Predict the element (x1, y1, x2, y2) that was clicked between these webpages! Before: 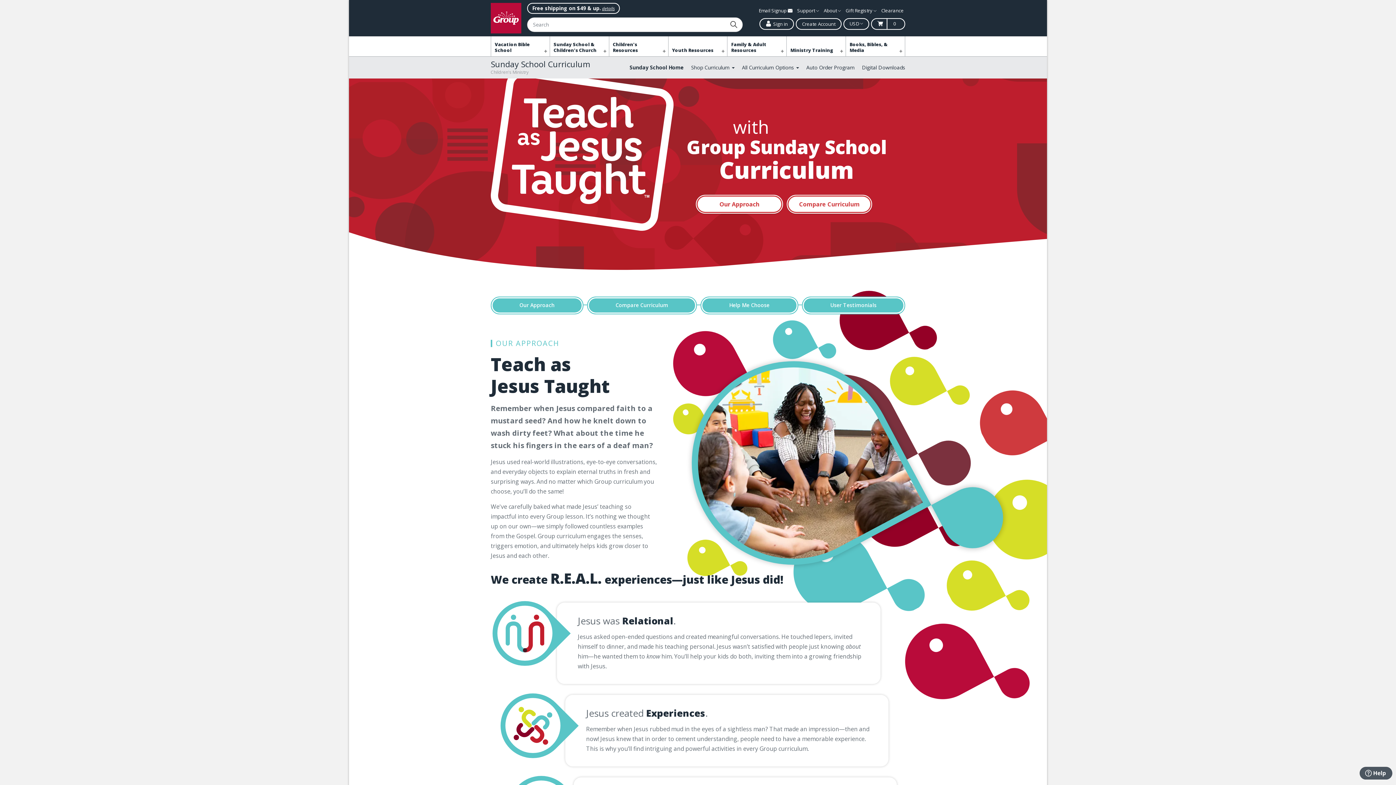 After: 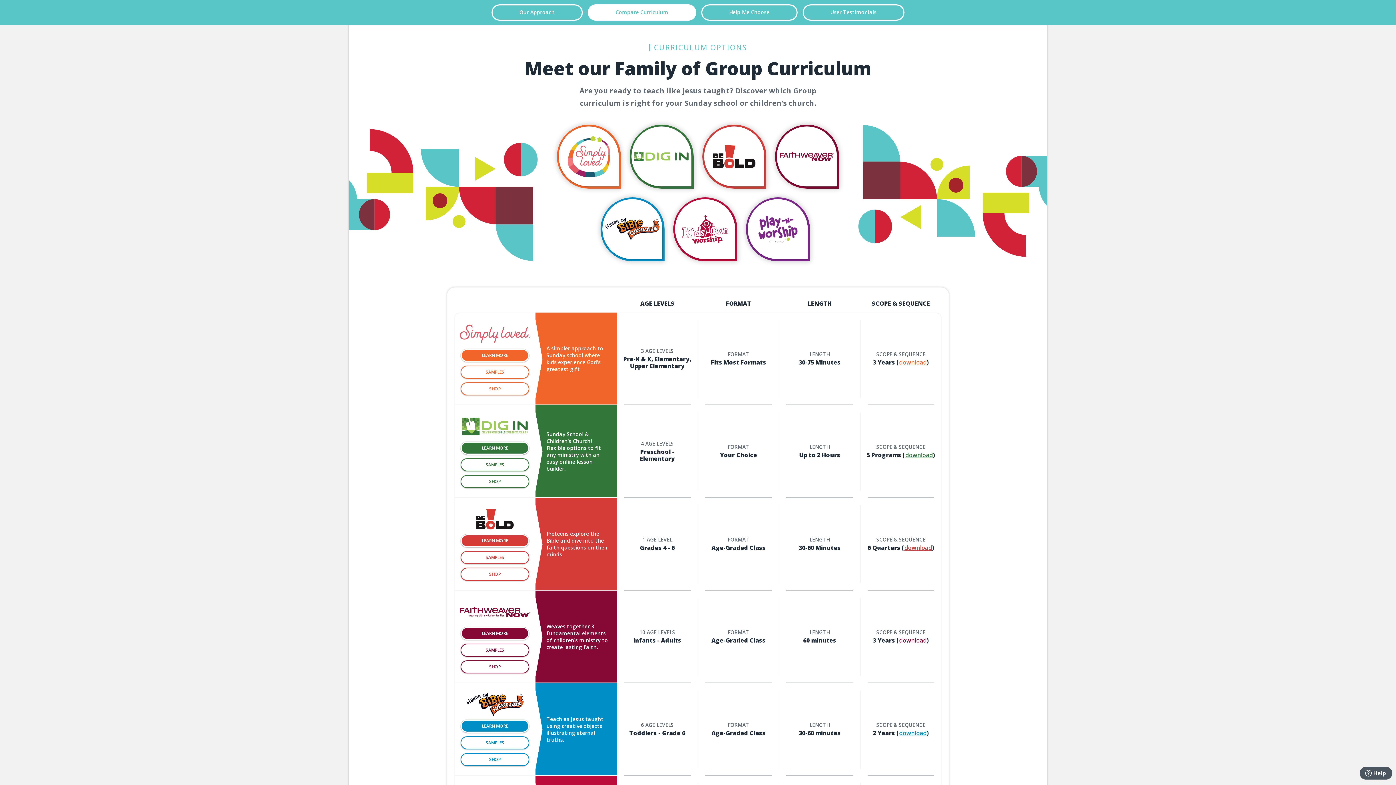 Action: bbox: (587, 296, 697, 314) label: Compare Curriculum